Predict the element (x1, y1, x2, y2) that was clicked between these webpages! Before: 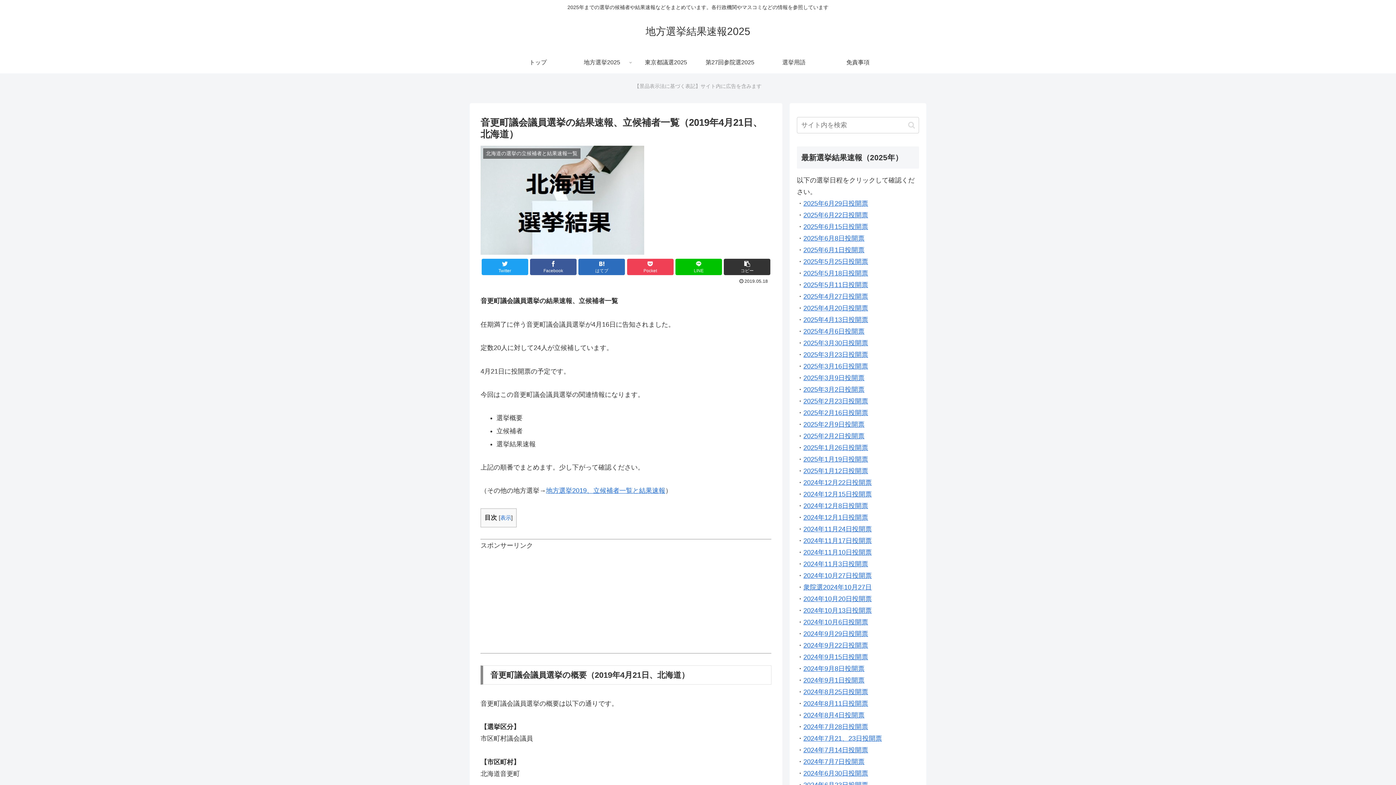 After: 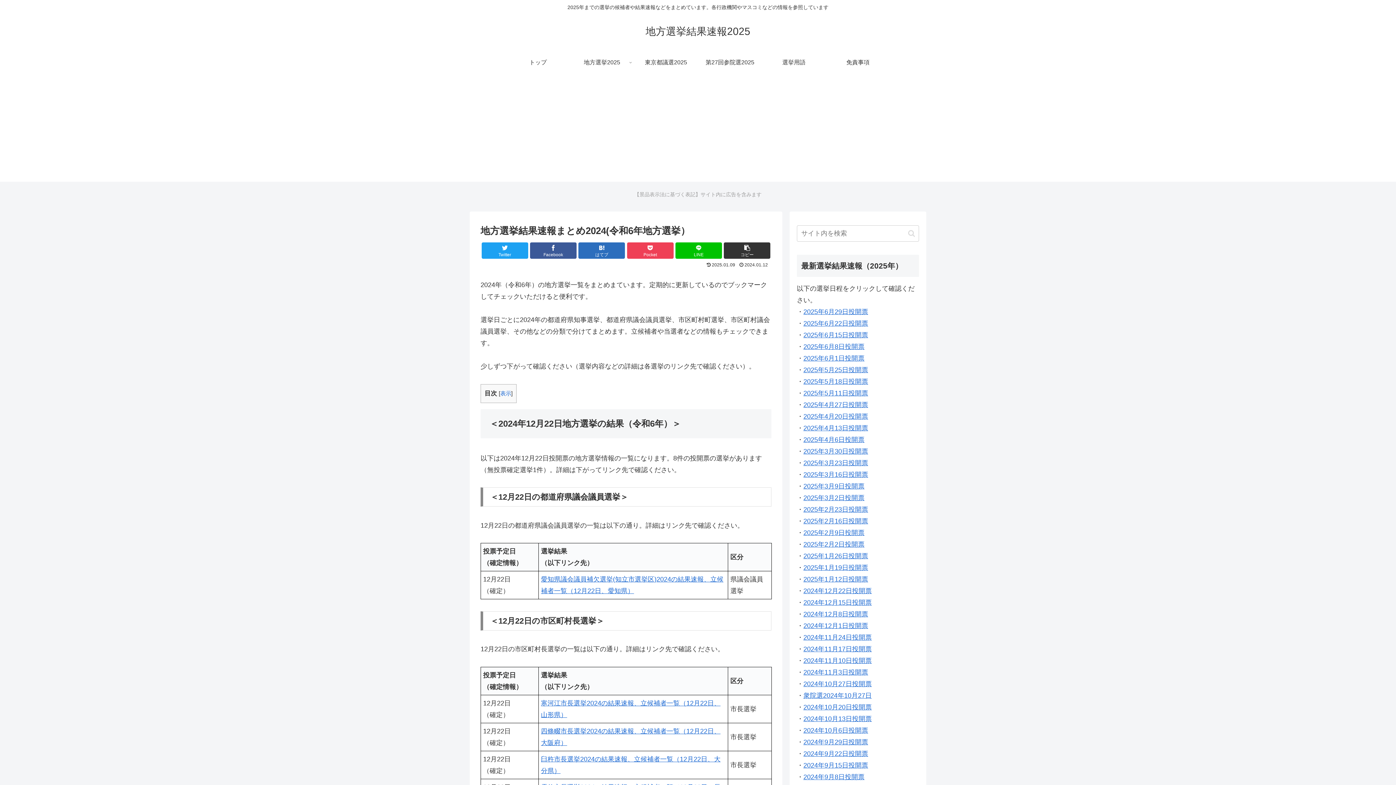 Action: label: 2024年10月27日投開票 bbox: (803, 572, 872, 579)